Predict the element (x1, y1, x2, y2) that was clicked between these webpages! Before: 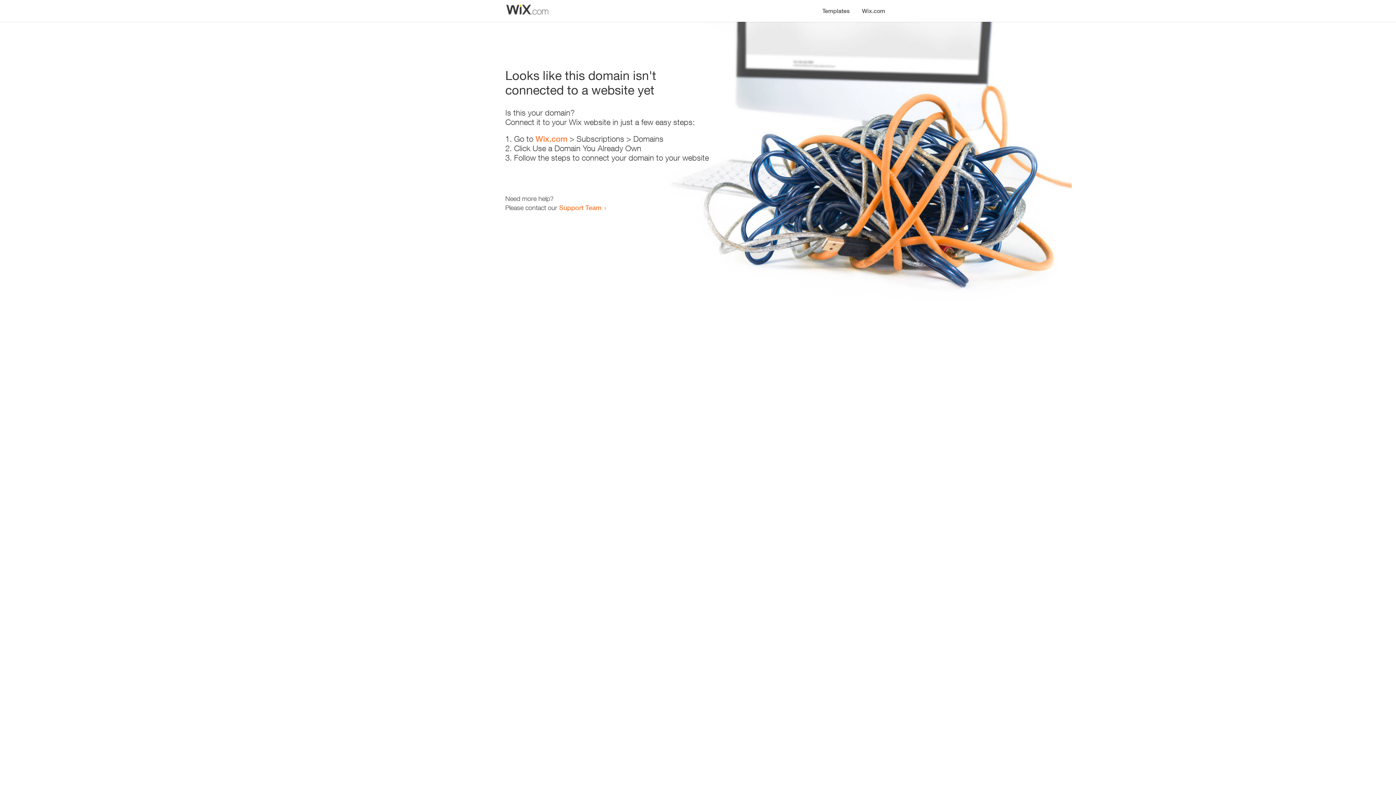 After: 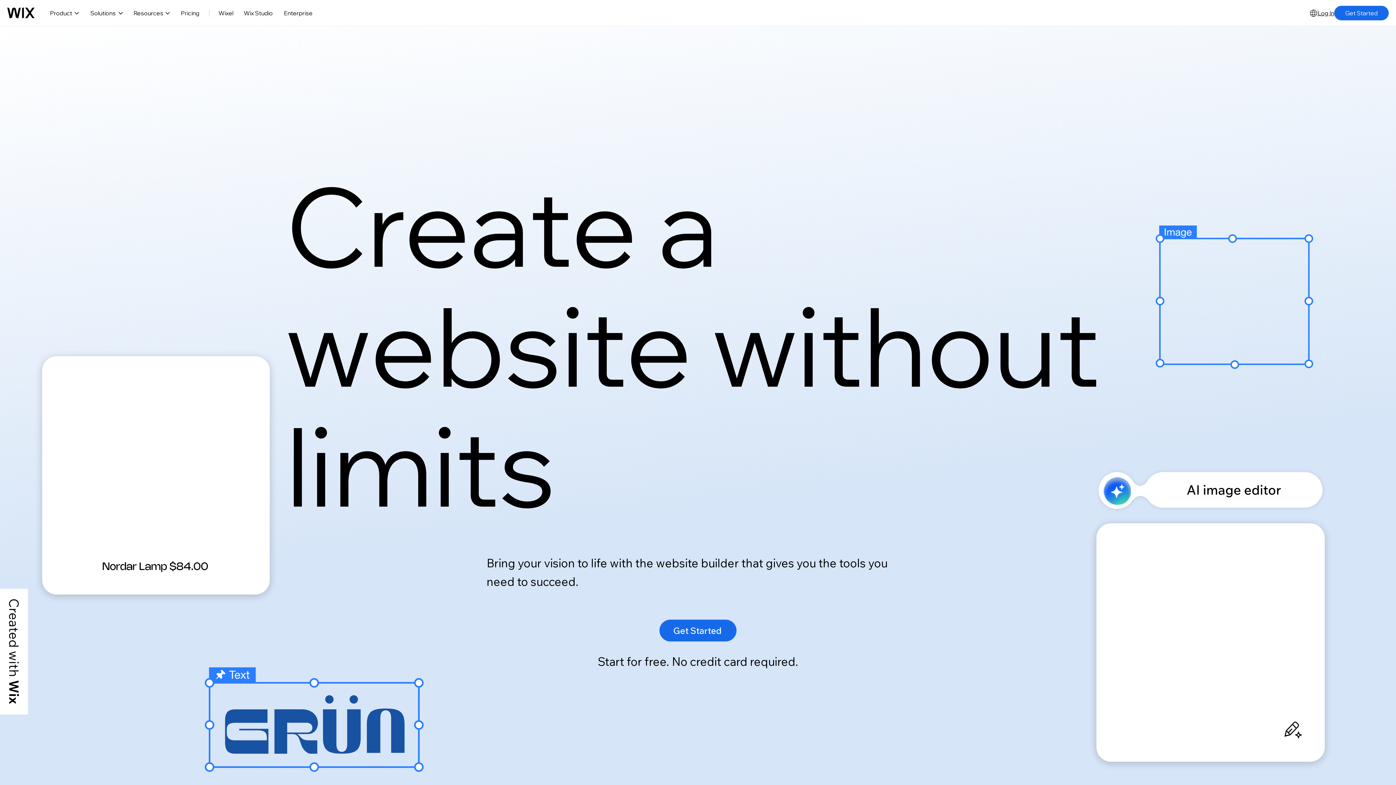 Action: bbox: (535, 134, 567, 143) label: Wix.com